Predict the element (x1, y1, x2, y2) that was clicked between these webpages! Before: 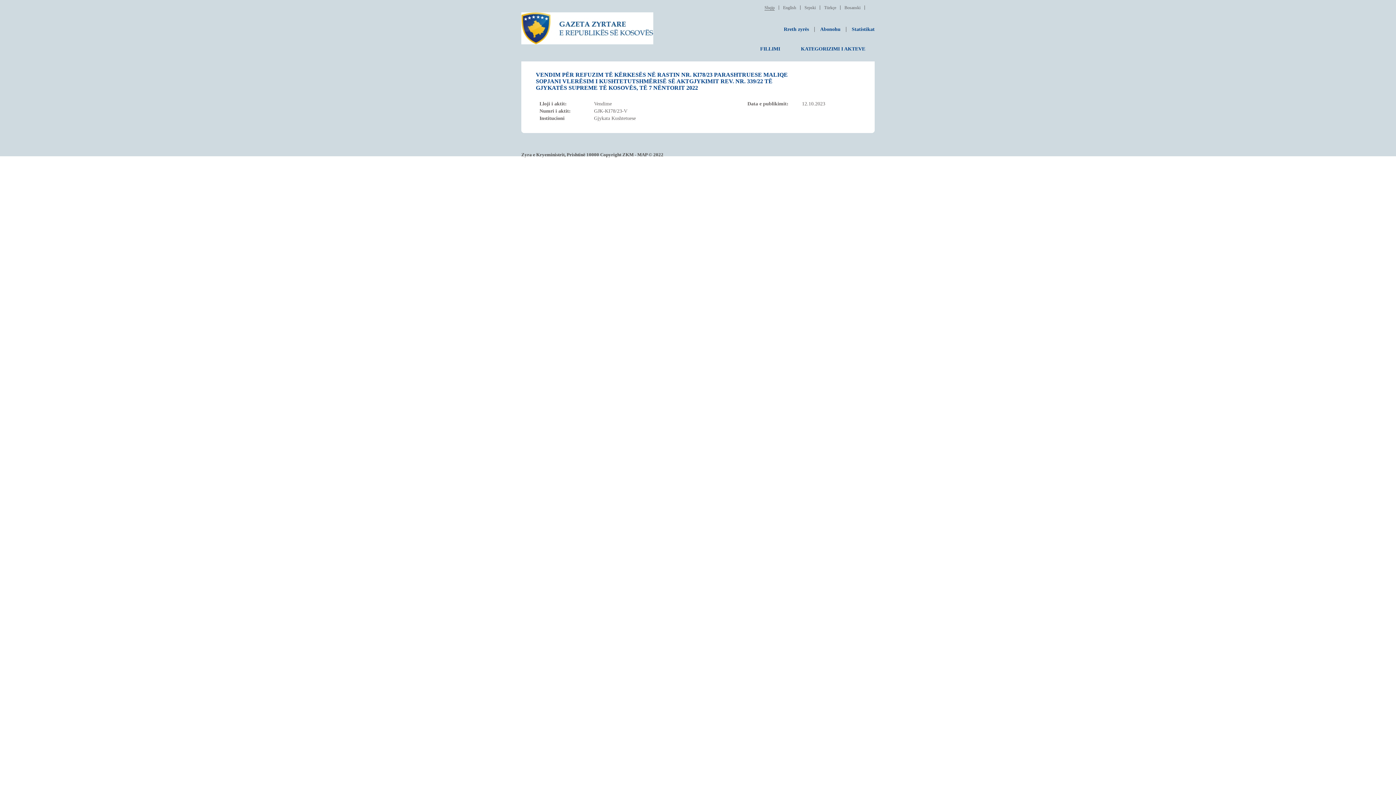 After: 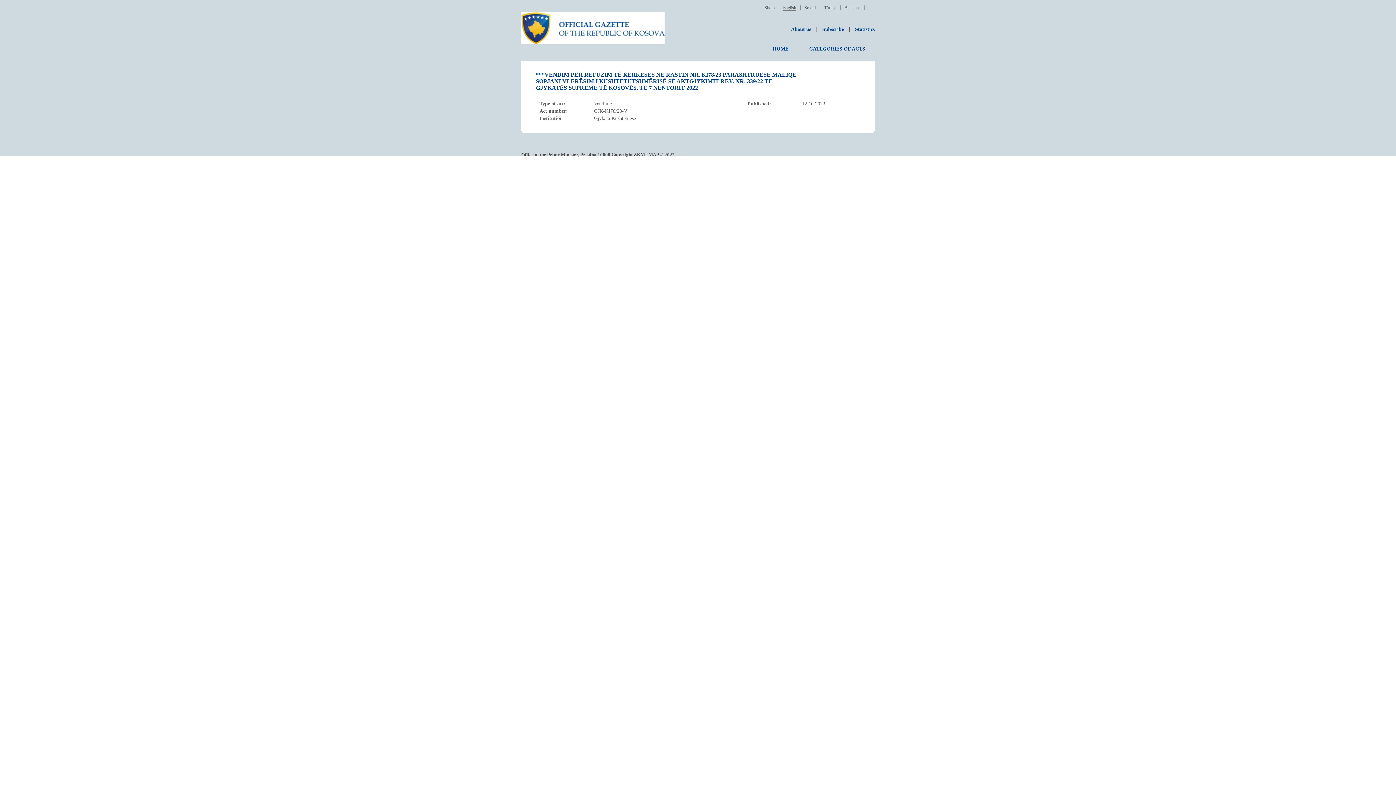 Action: bbox: (783, 5, 796, 10) label: English